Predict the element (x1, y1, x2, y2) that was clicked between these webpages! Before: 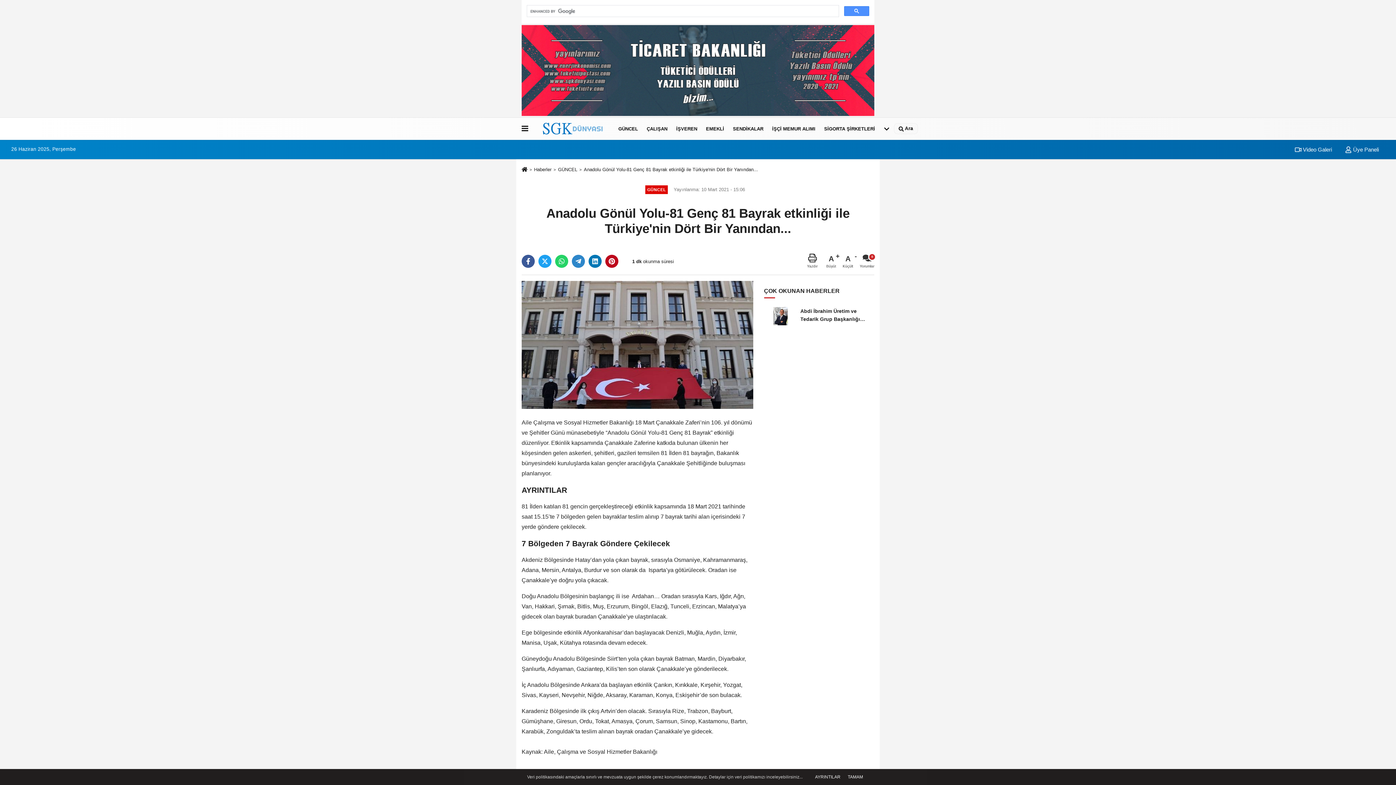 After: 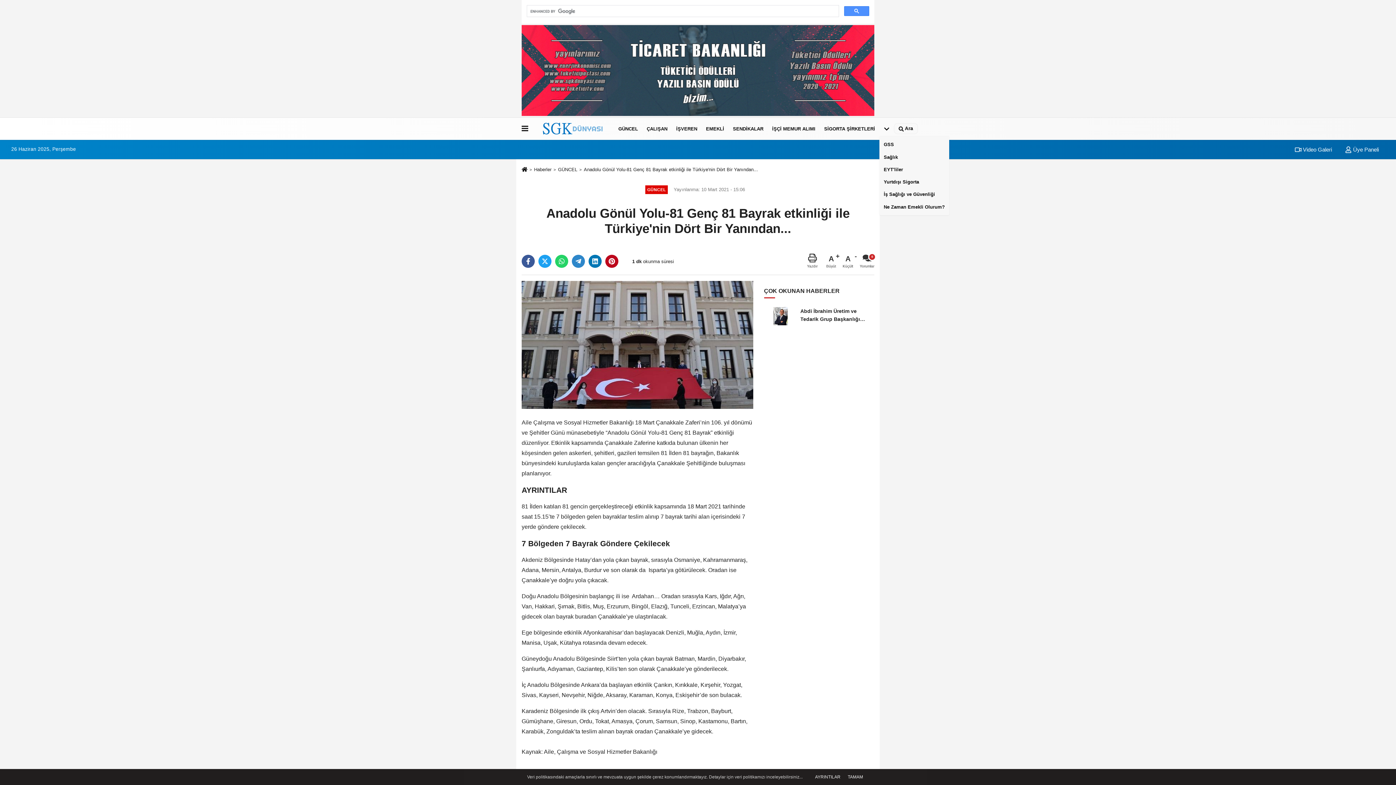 Action: bbox: (879, 119, 894, 138)